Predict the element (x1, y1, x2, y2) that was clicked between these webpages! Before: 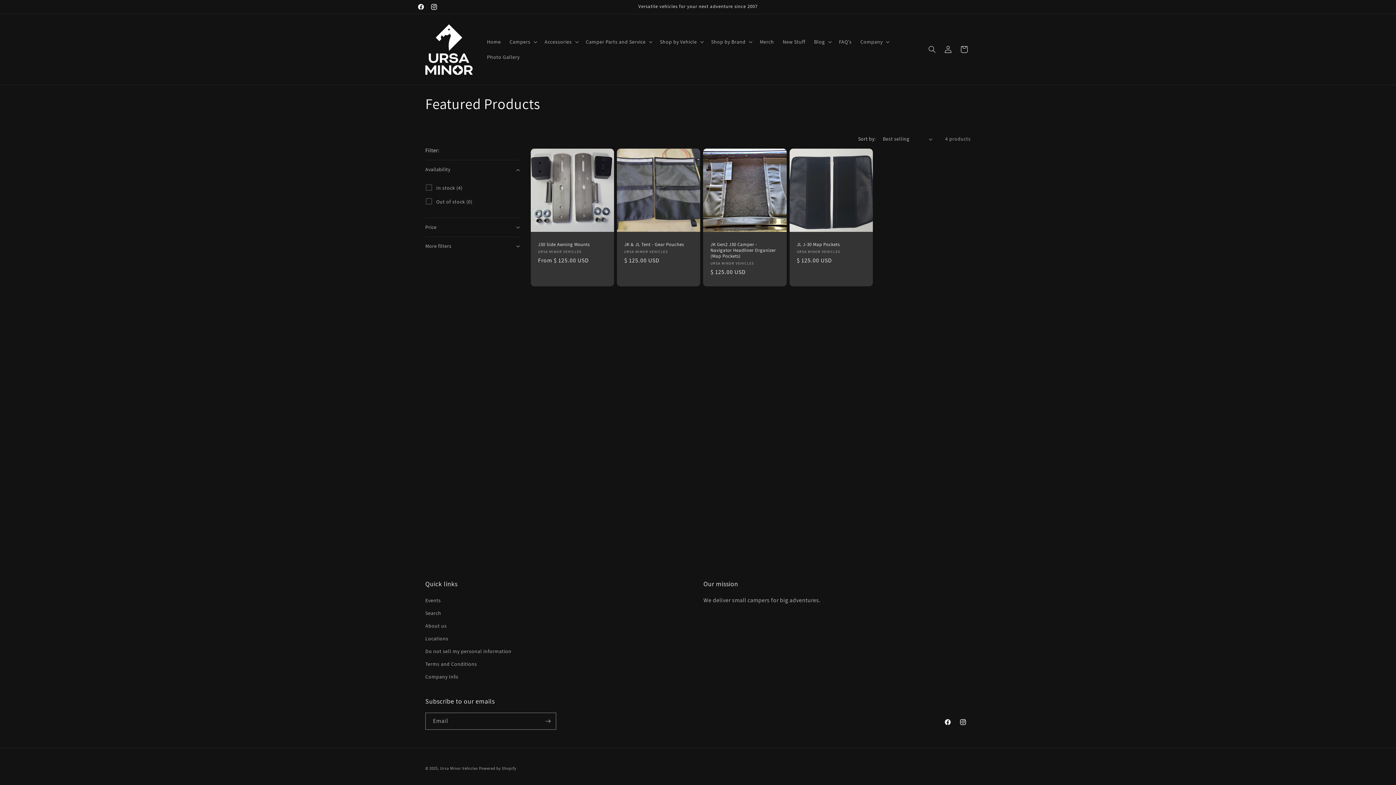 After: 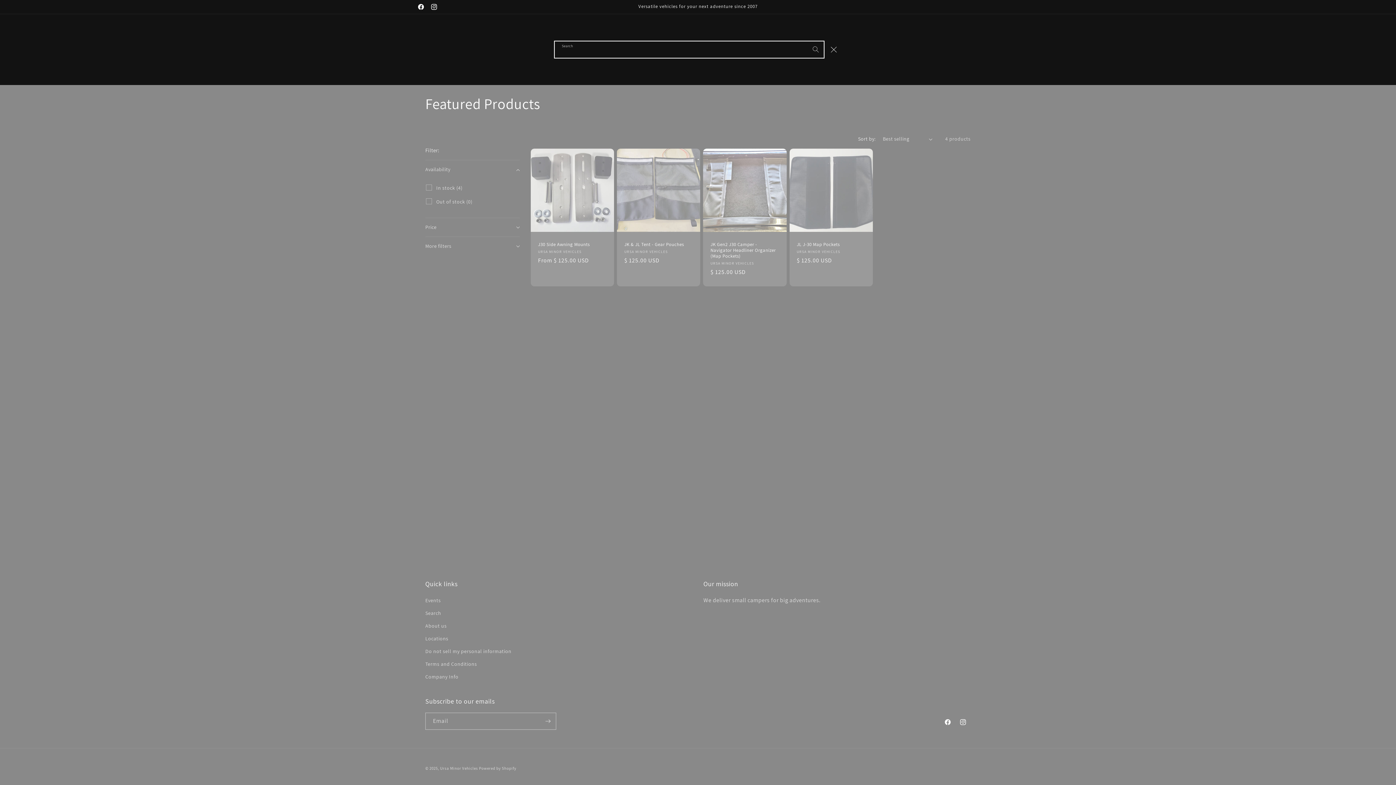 Action: label: Search bbox: (924, 41, 940, 57)